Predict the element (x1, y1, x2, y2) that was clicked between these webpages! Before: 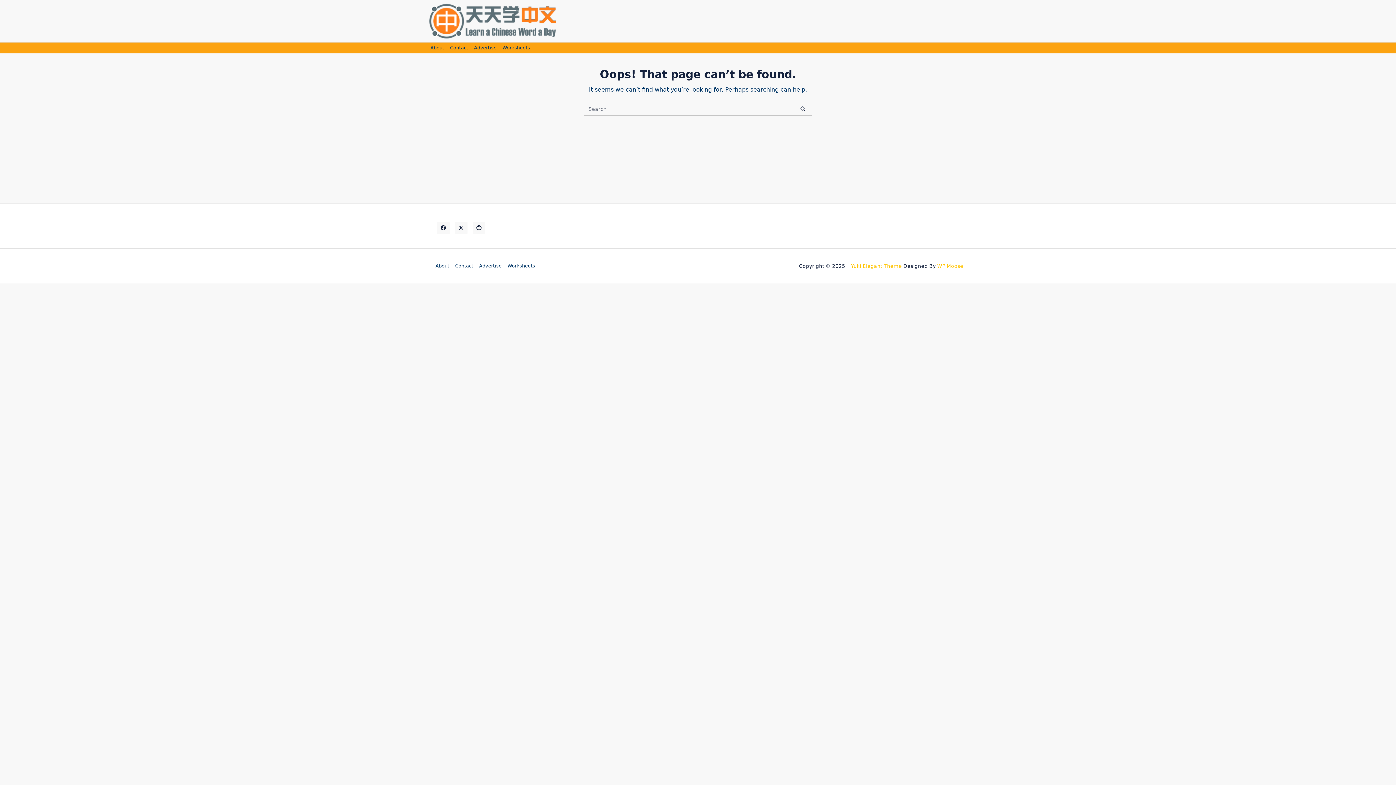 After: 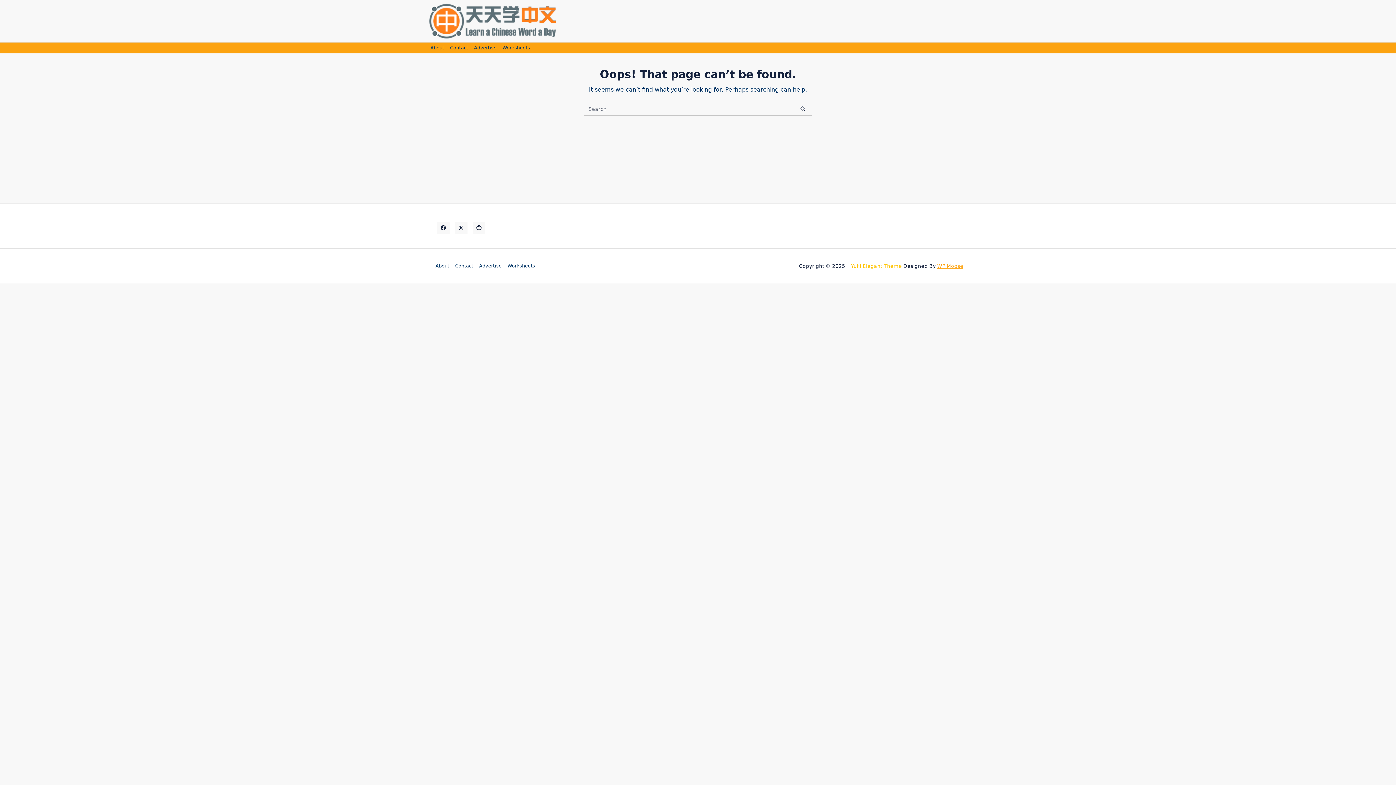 Action: label: WP Moose bbox: (937, 263, 963, 268)